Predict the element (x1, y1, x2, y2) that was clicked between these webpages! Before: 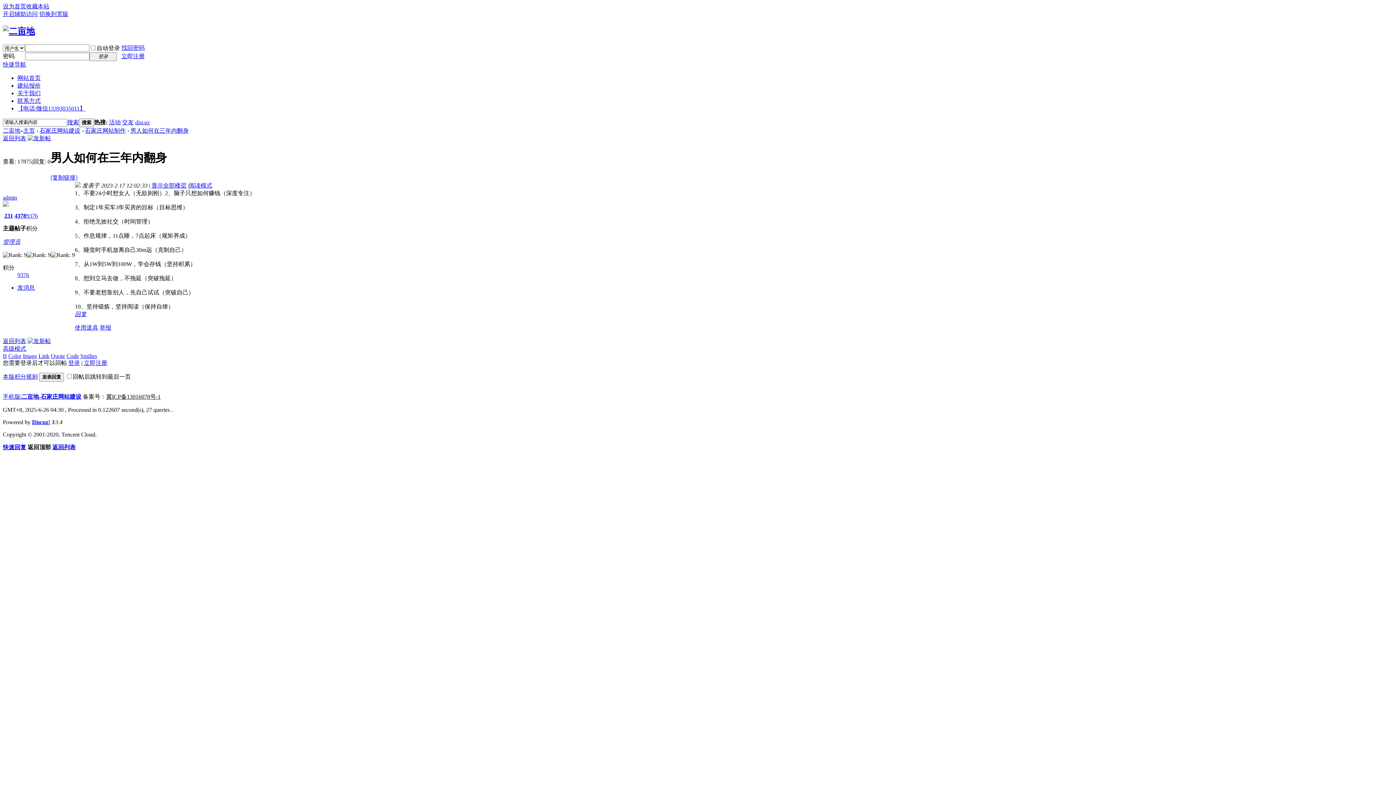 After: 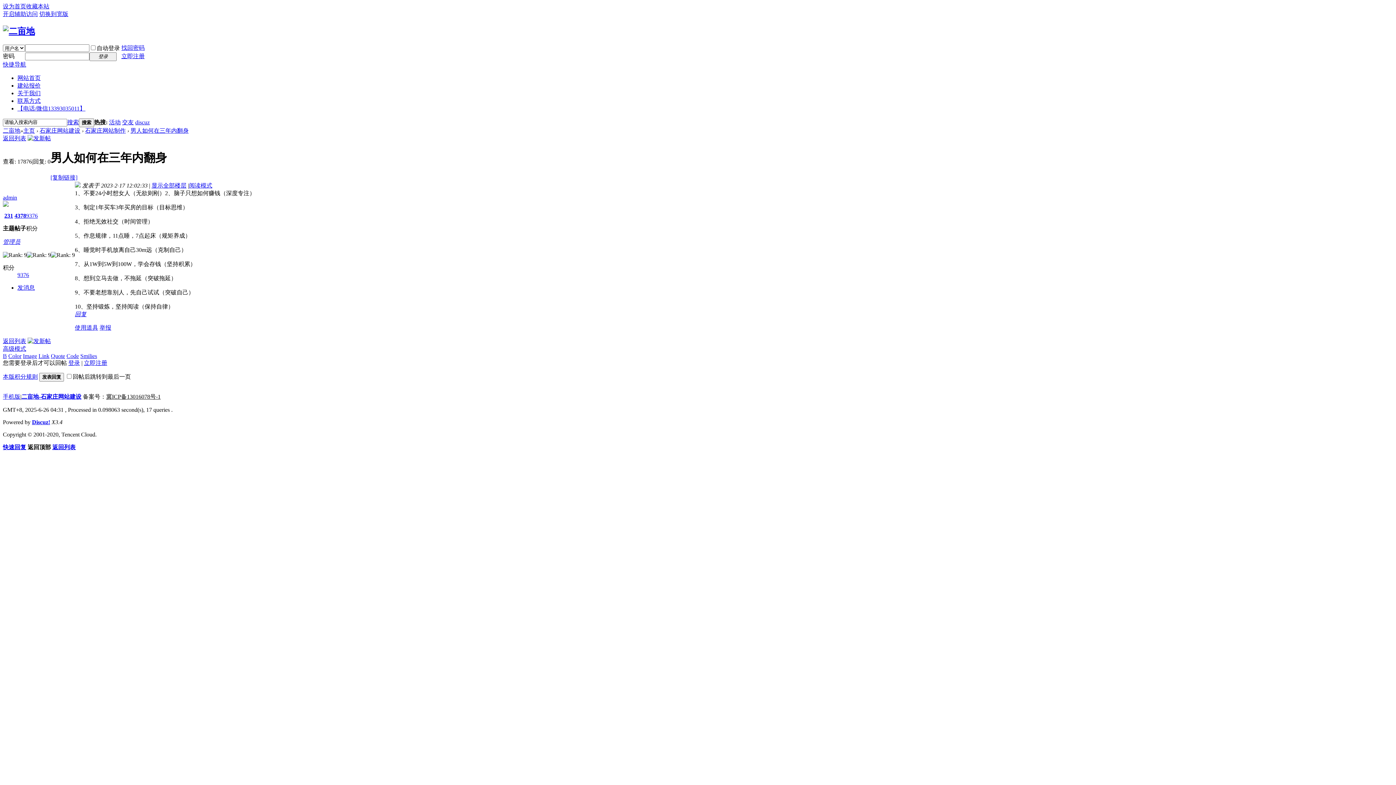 Action: label: [复制链接] bbox: (50, 174, 77, 180)